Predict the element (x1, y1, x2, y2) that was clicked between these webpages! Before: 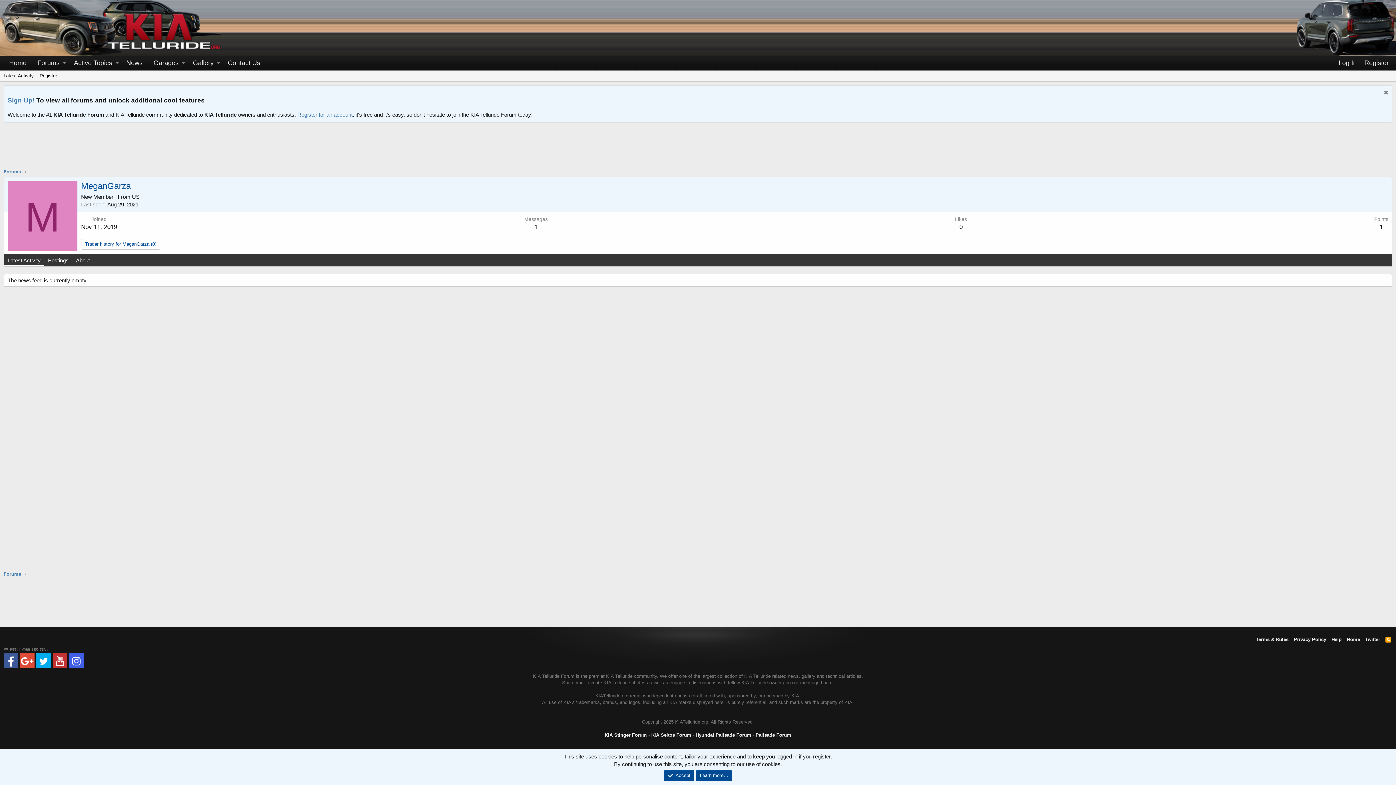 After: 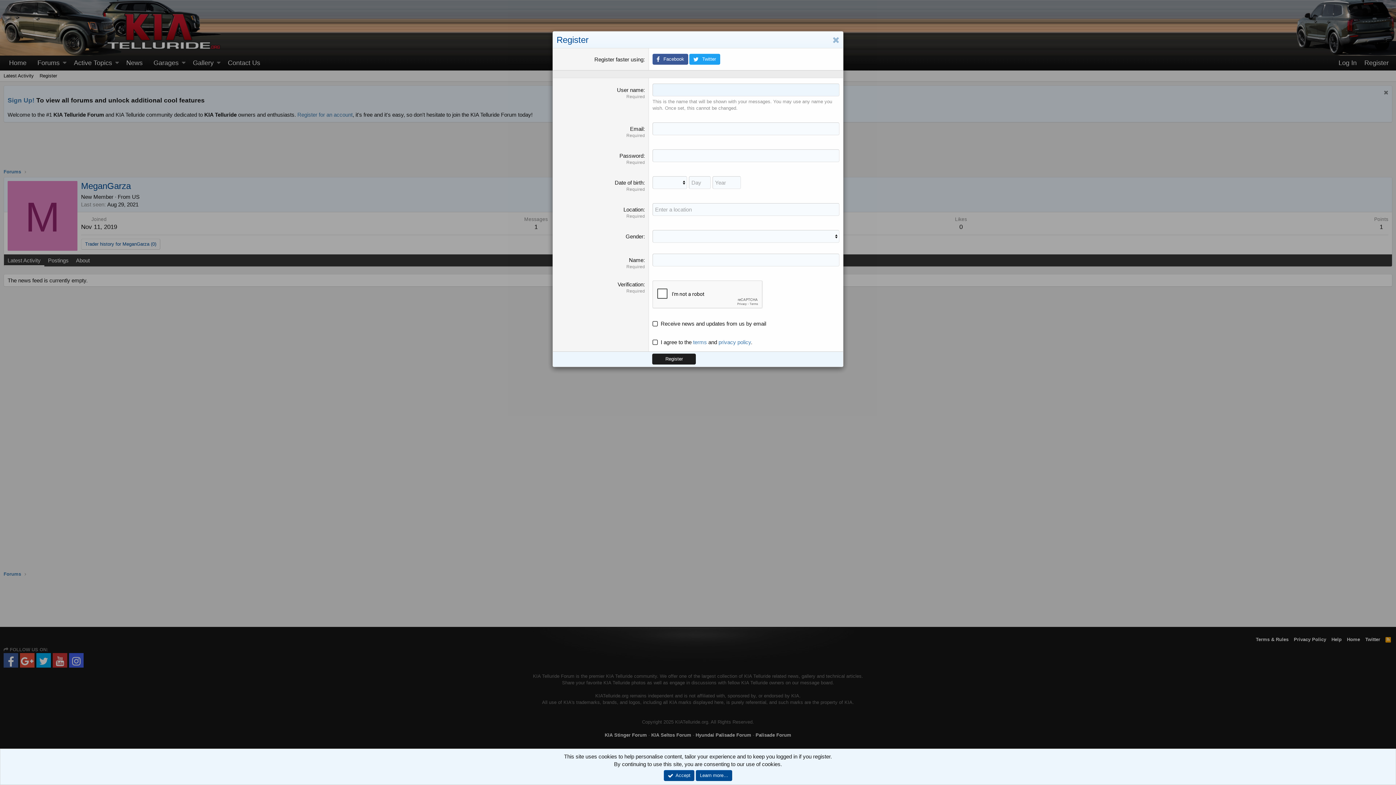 Action: bbox: (1360, 55, 1392, 70) label: Register